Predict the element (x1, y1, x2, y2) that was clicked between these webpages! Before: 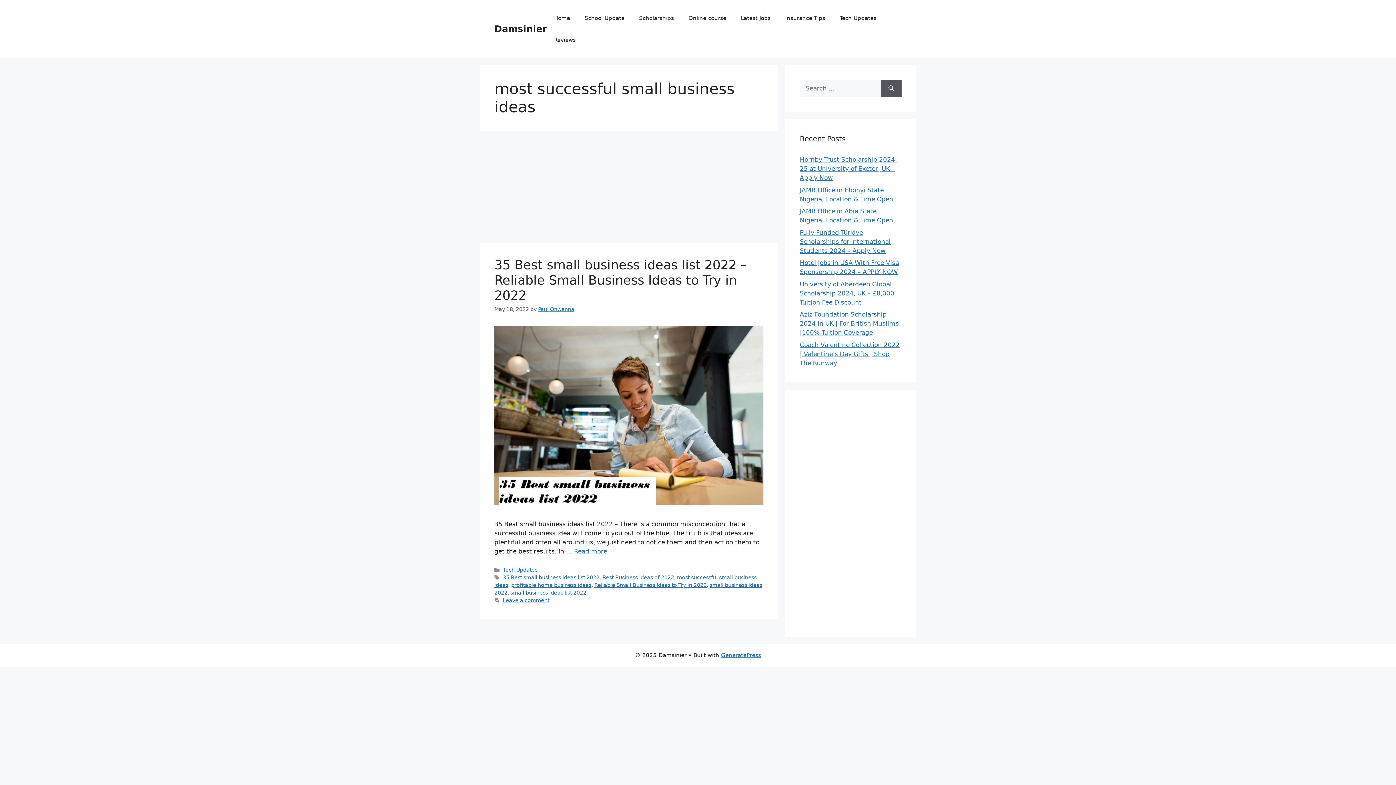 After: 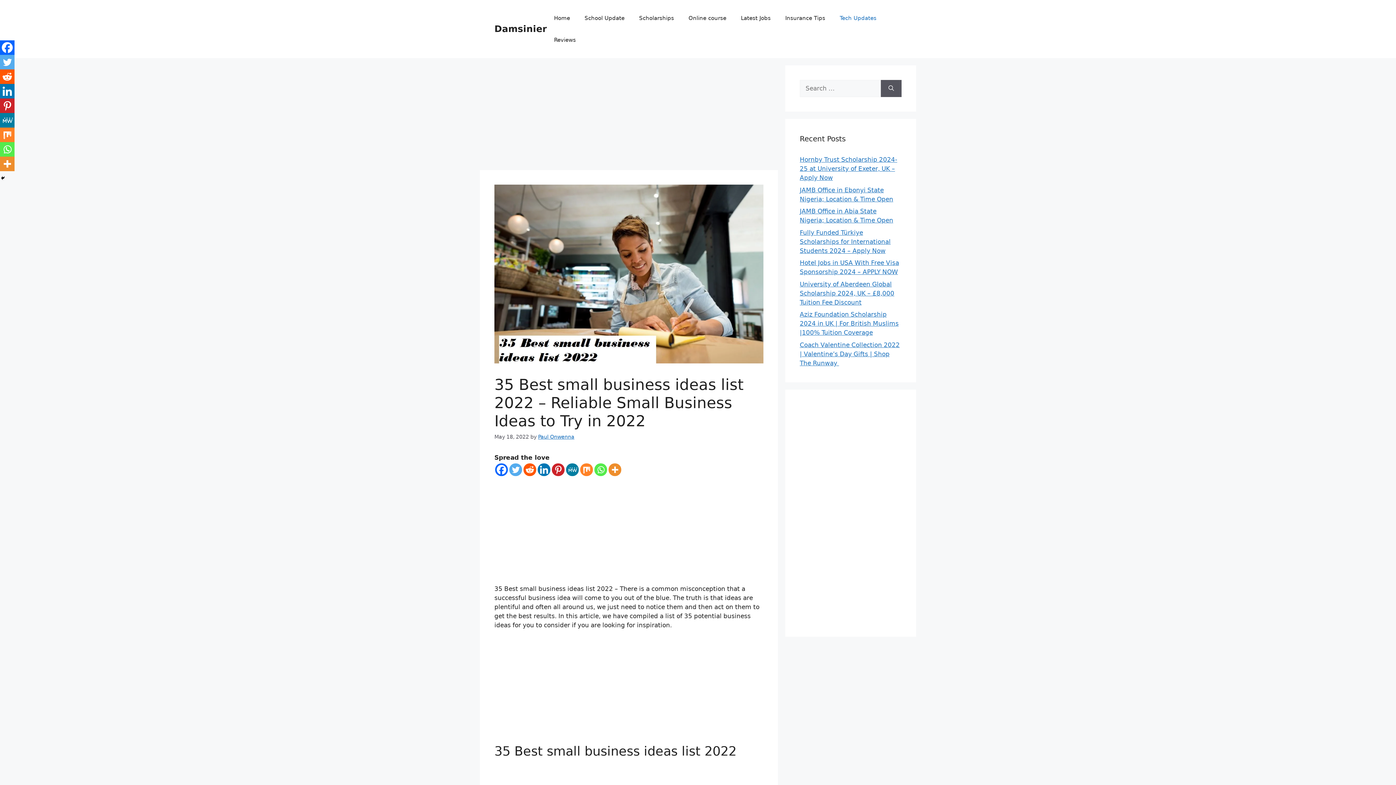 Action: label: More on 35 Best small business ideas list 2022 – Reliable Small Business Ideas to Try in 2022 bbox: (574, 547, 607, 555)